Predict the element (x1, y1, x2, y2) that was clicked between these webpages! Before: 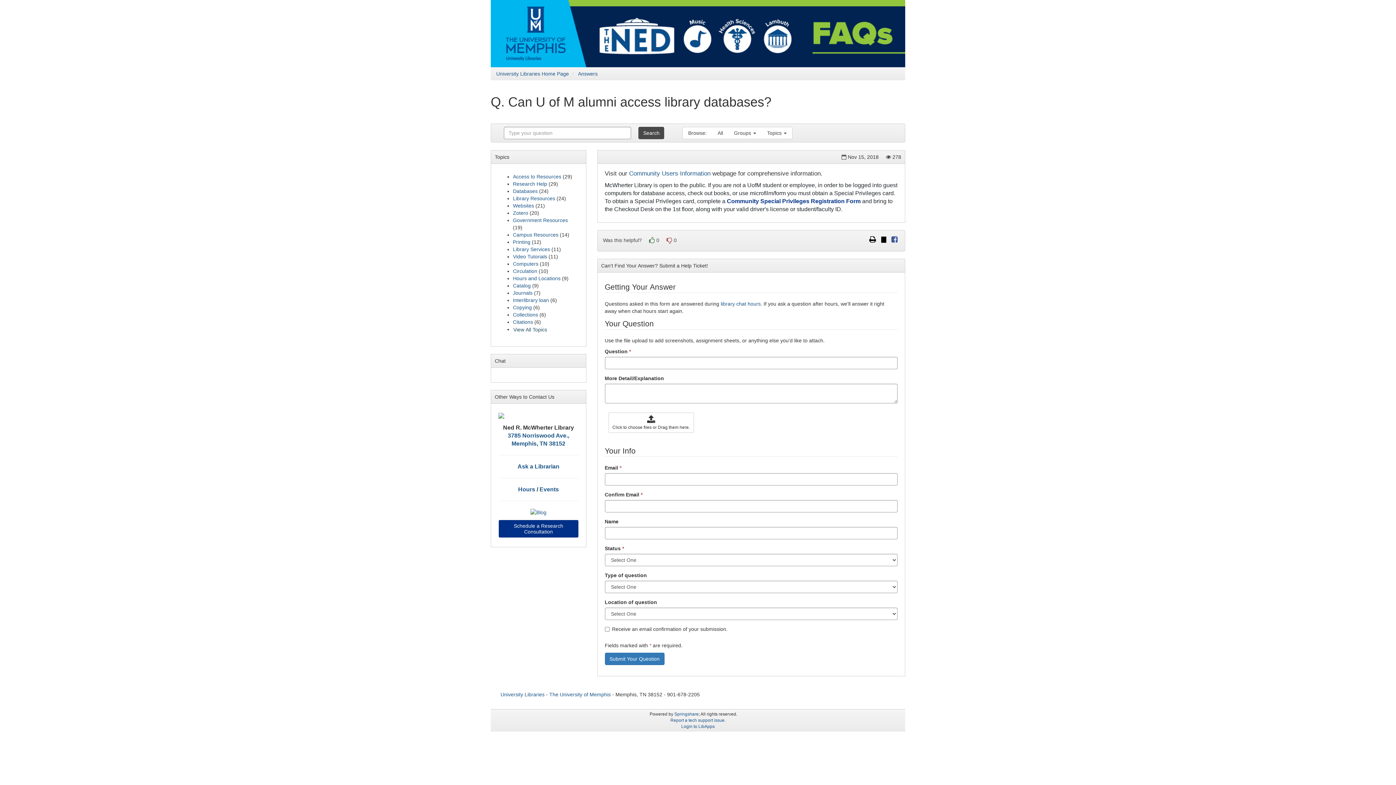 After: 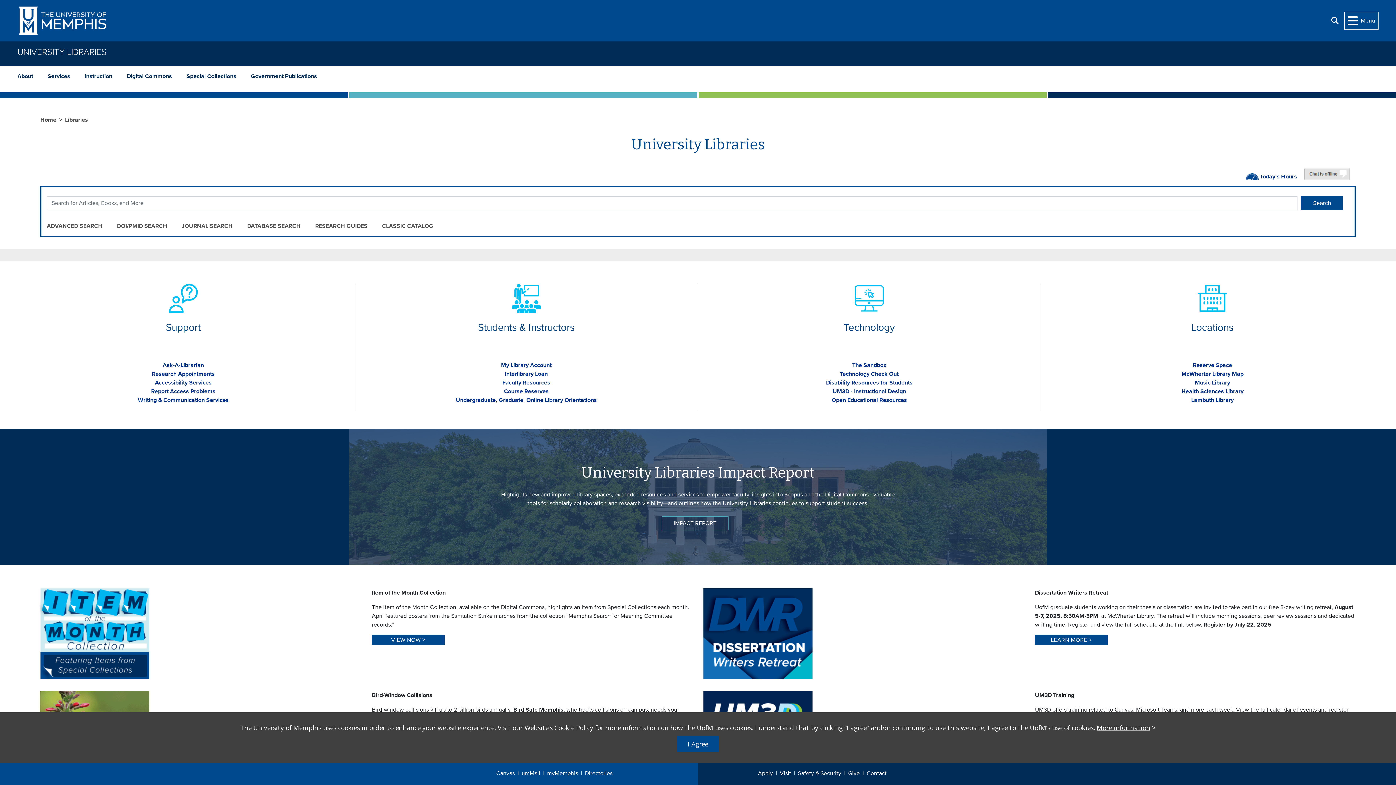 Action: bbox: (496, 70, 569, 76) label: University Libraries Home Page